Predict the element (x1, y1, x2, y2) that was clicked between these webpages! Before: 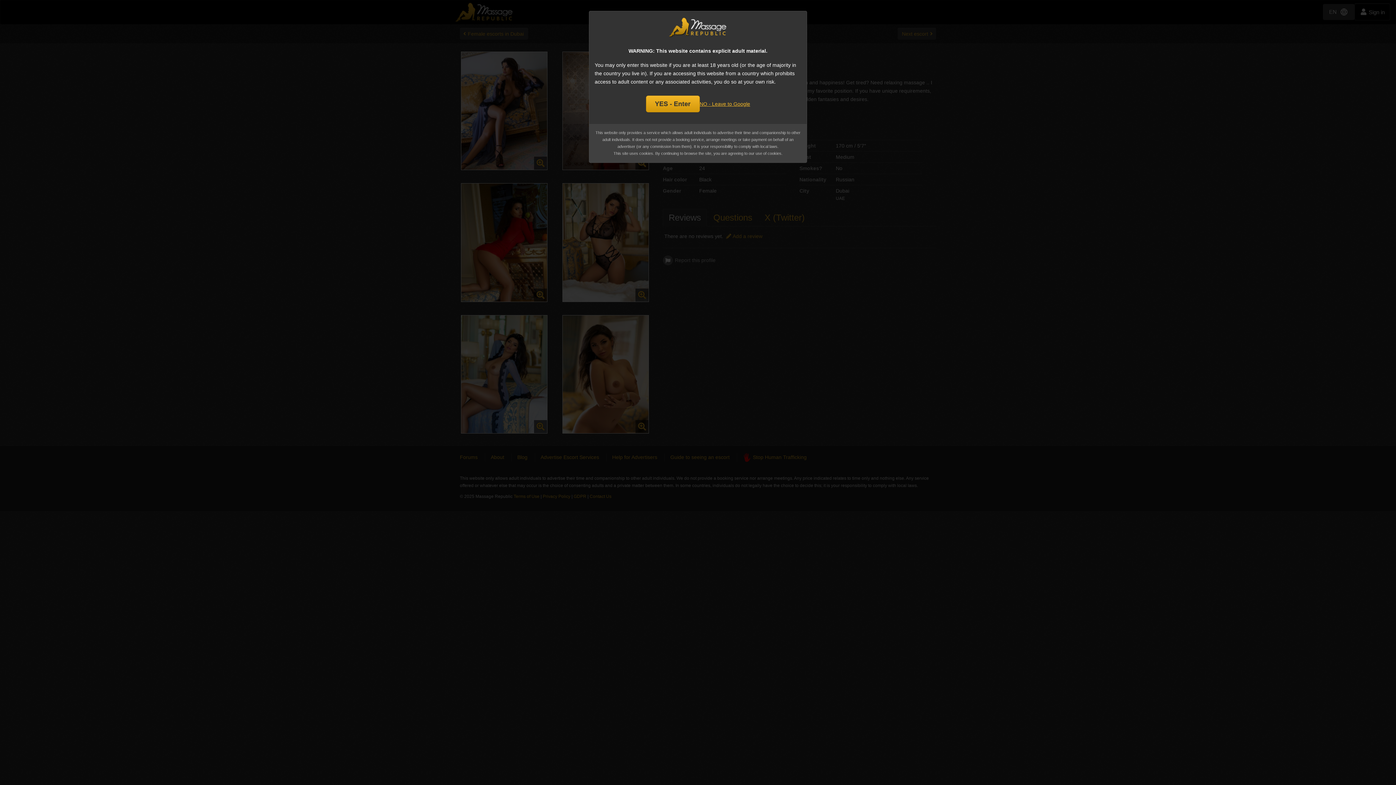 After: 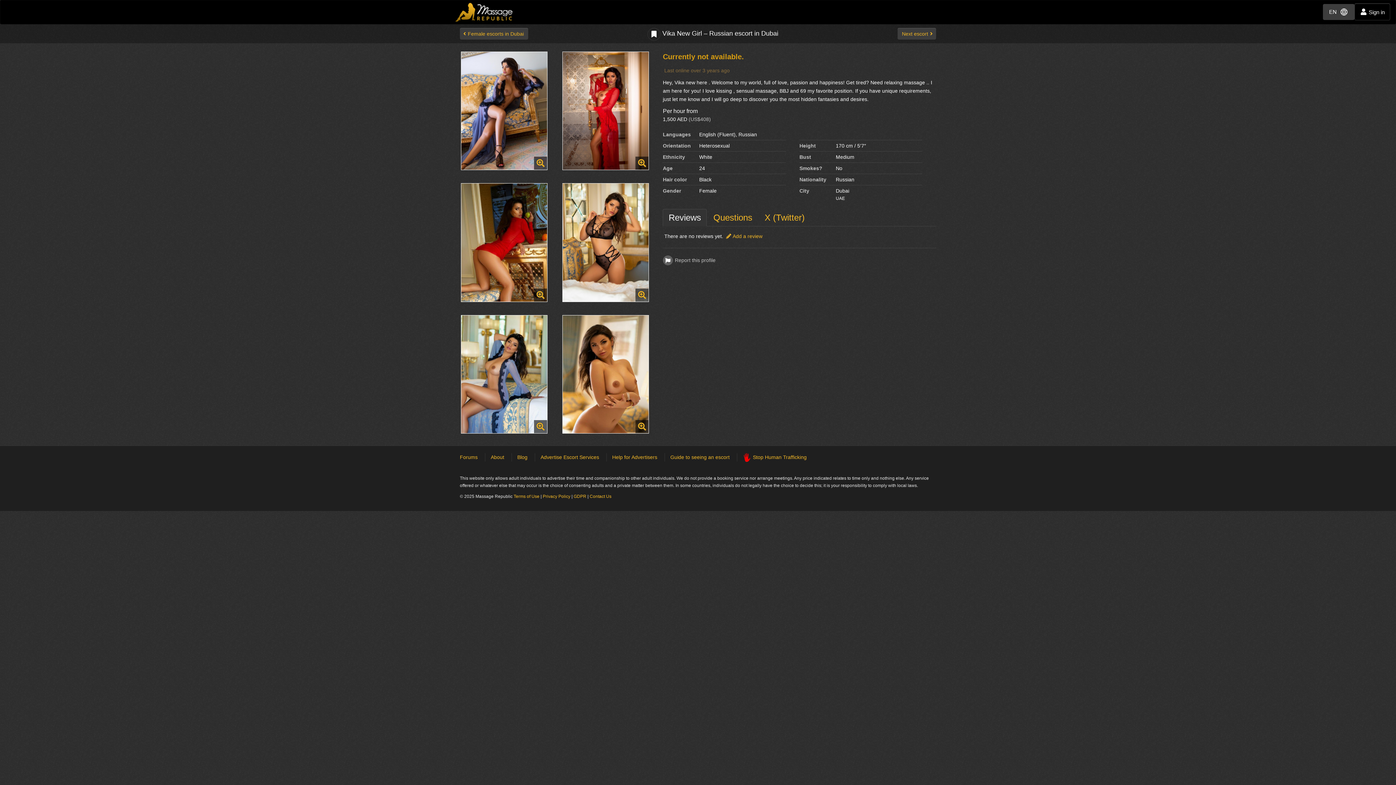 Action: label: YES - Enter bbox: (646, 95, 699, 112)